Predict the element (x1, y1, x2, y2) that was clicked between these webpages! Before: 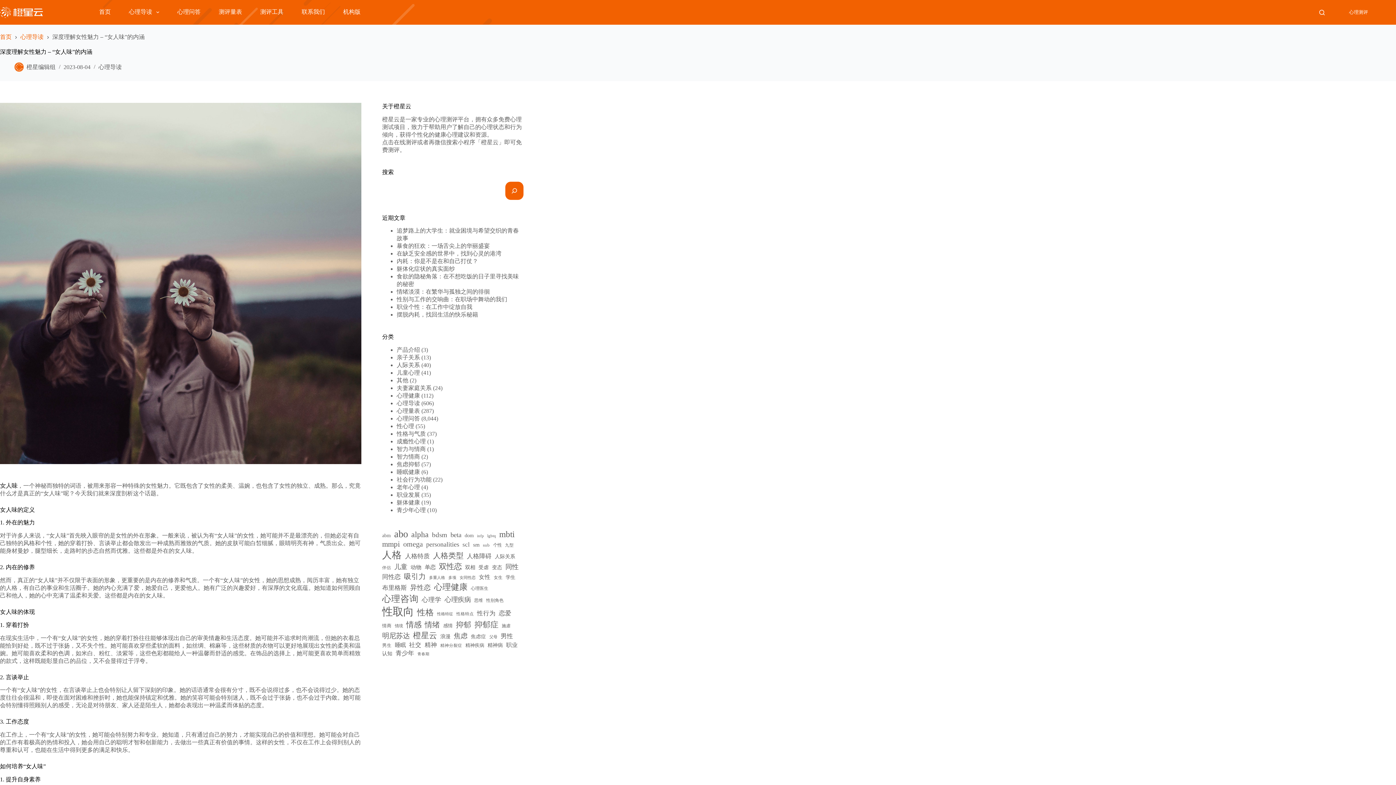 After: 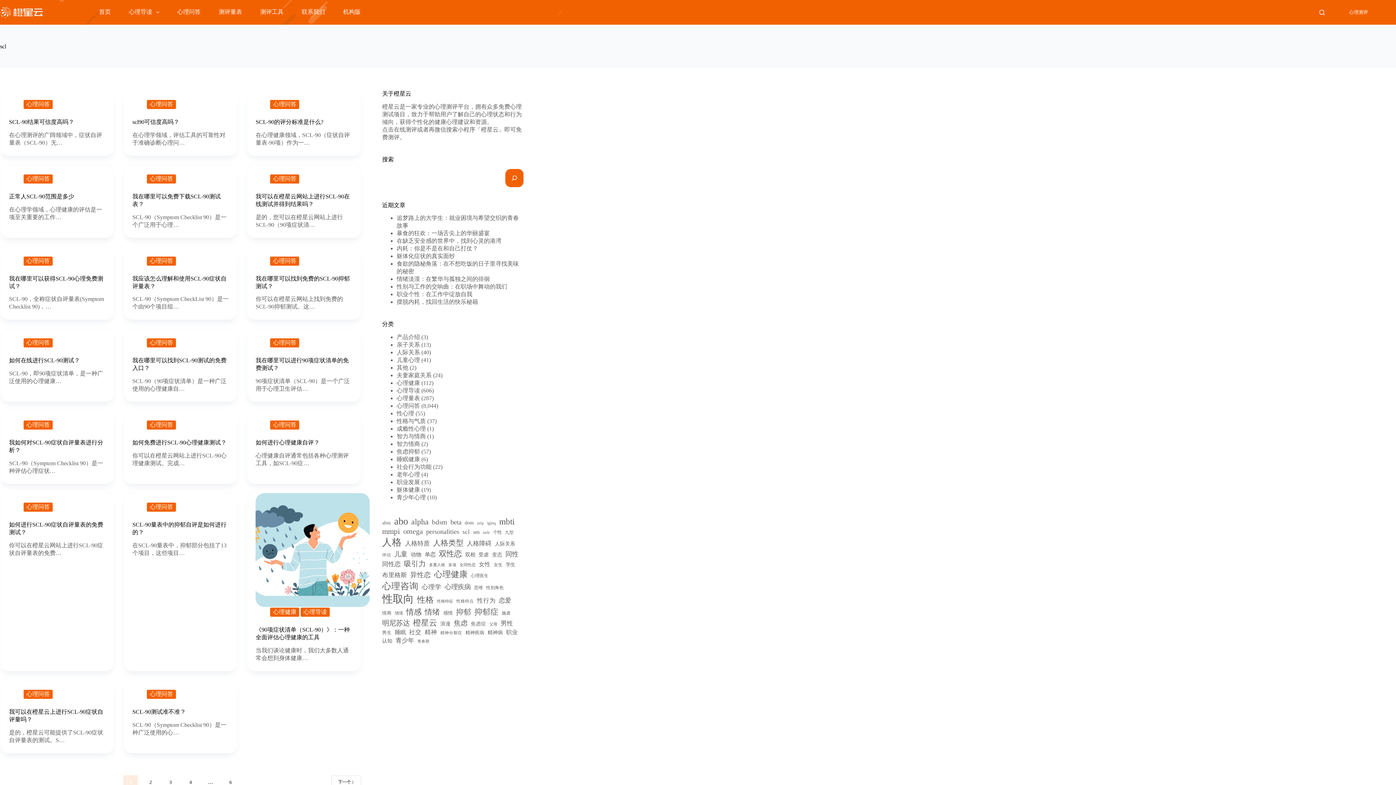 Action: bbox: (462, 541, 469, 548) label: scl (108 项)